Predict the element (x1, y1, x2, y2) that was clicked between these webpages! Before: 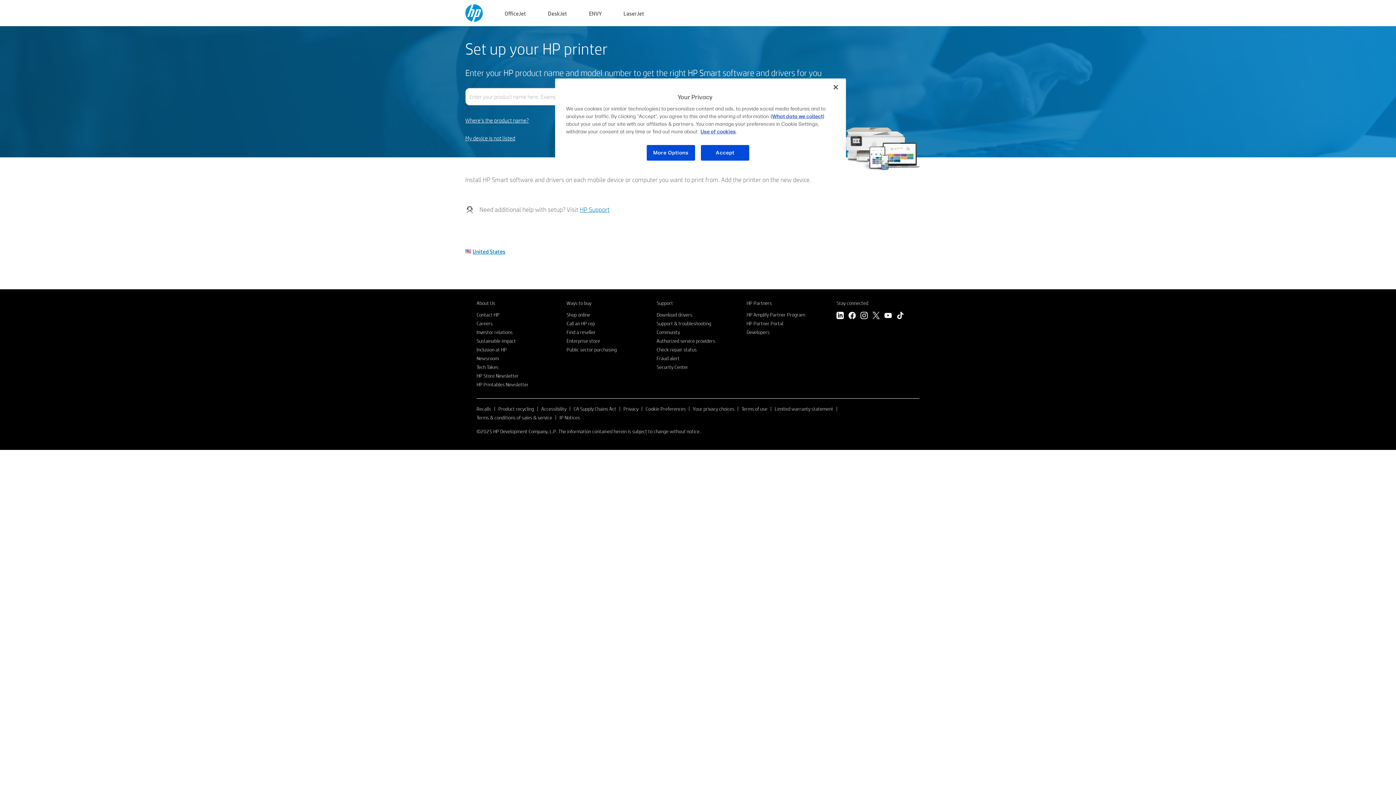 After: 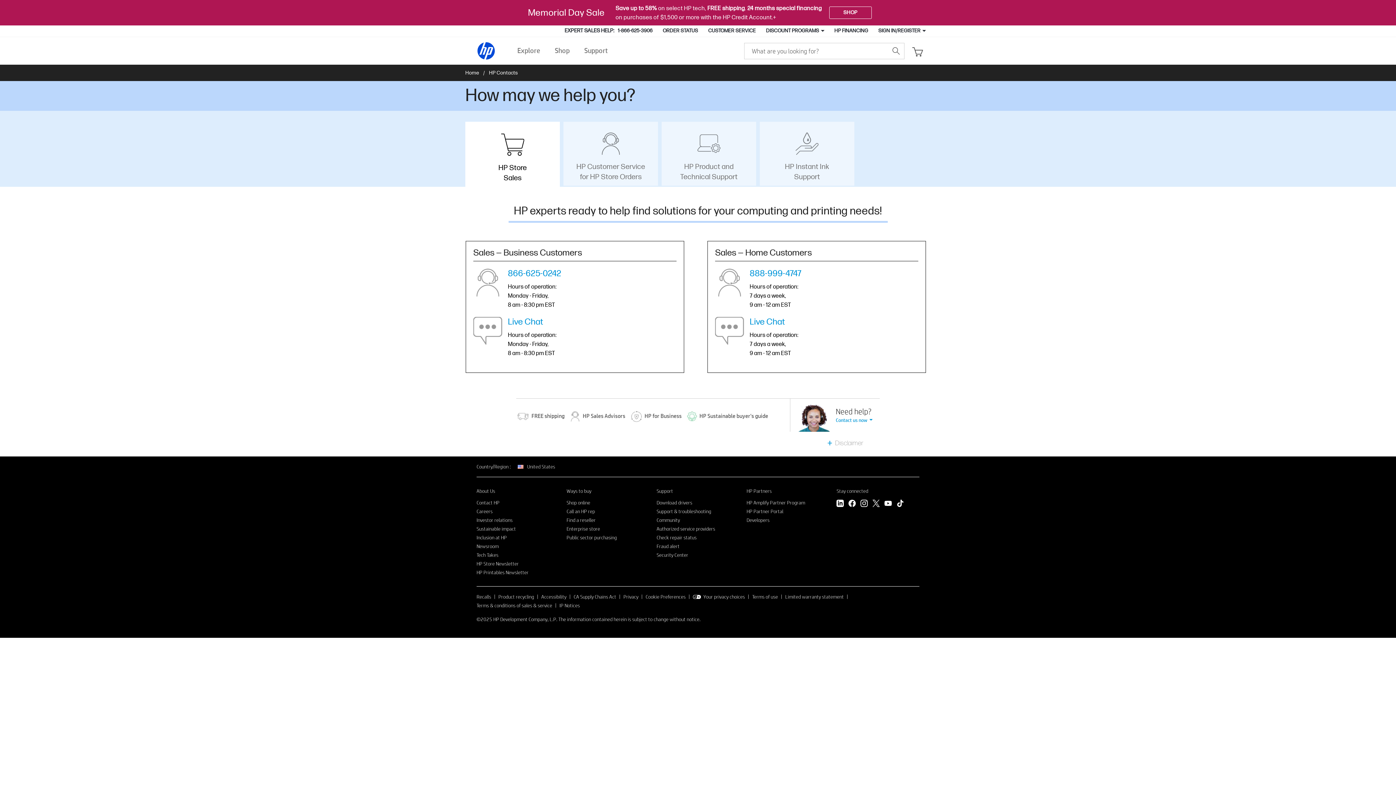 Action: bbox: (566, 320, 595, 326) label: Call an HP rep